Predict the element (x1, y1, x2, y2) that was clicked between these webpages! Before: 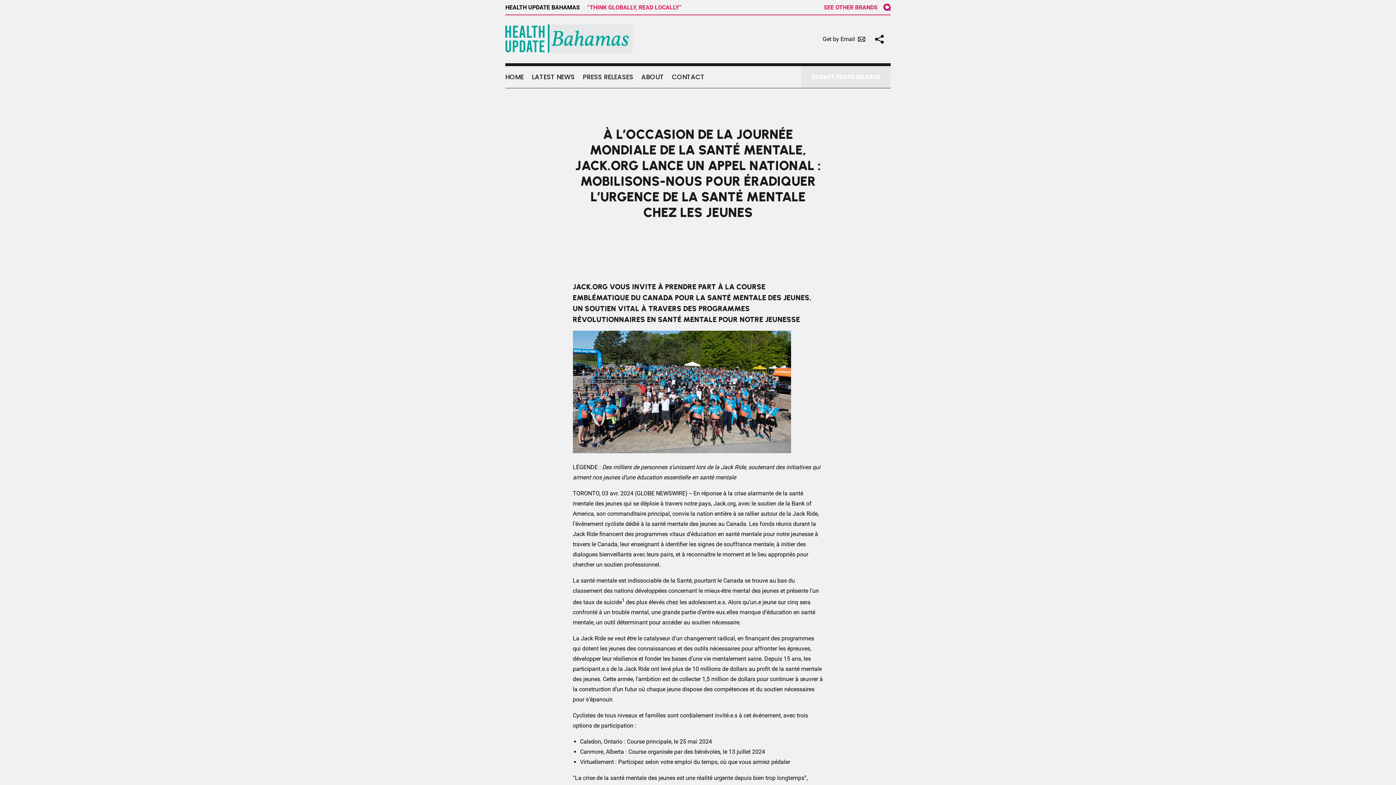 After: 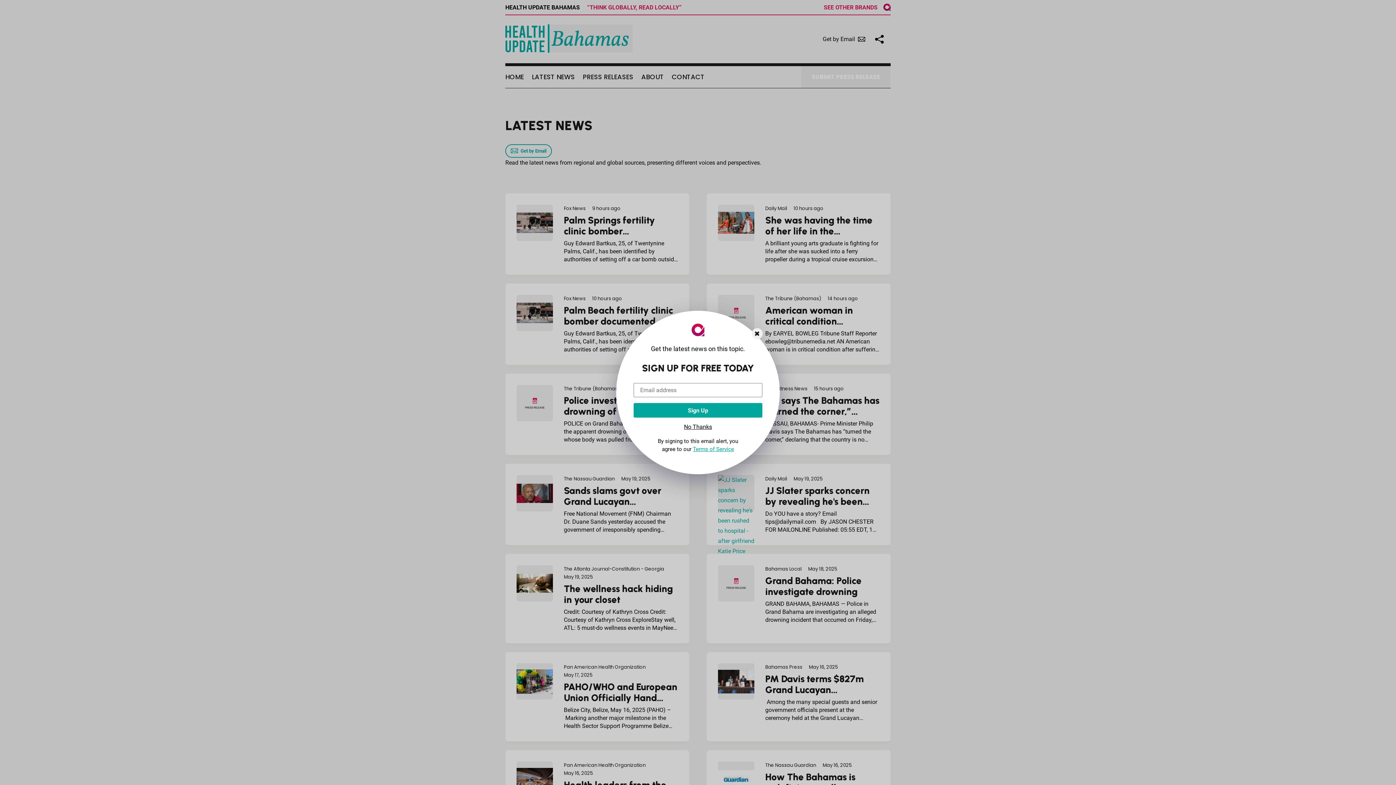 Action: label: LATEST NEWS bbox: (533, 65, 578, 87)